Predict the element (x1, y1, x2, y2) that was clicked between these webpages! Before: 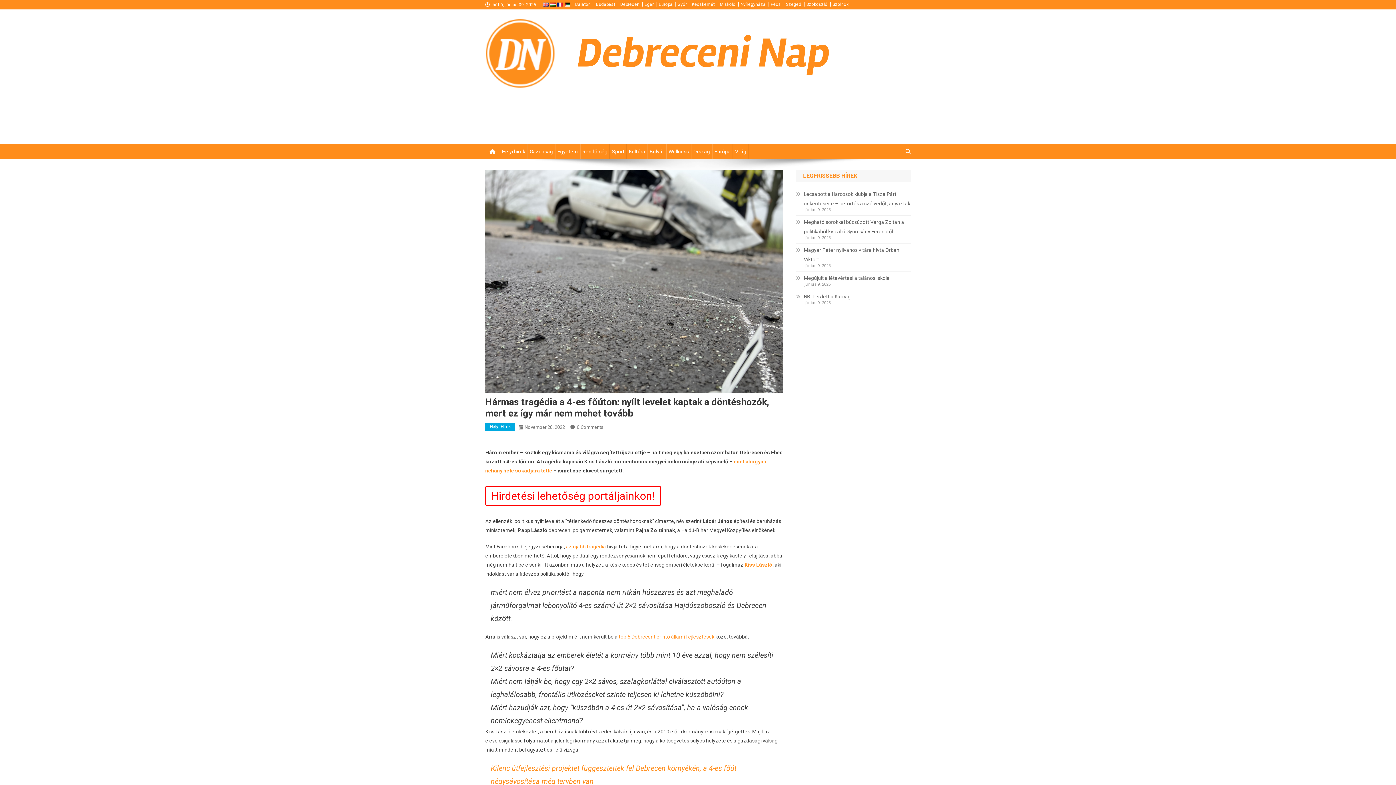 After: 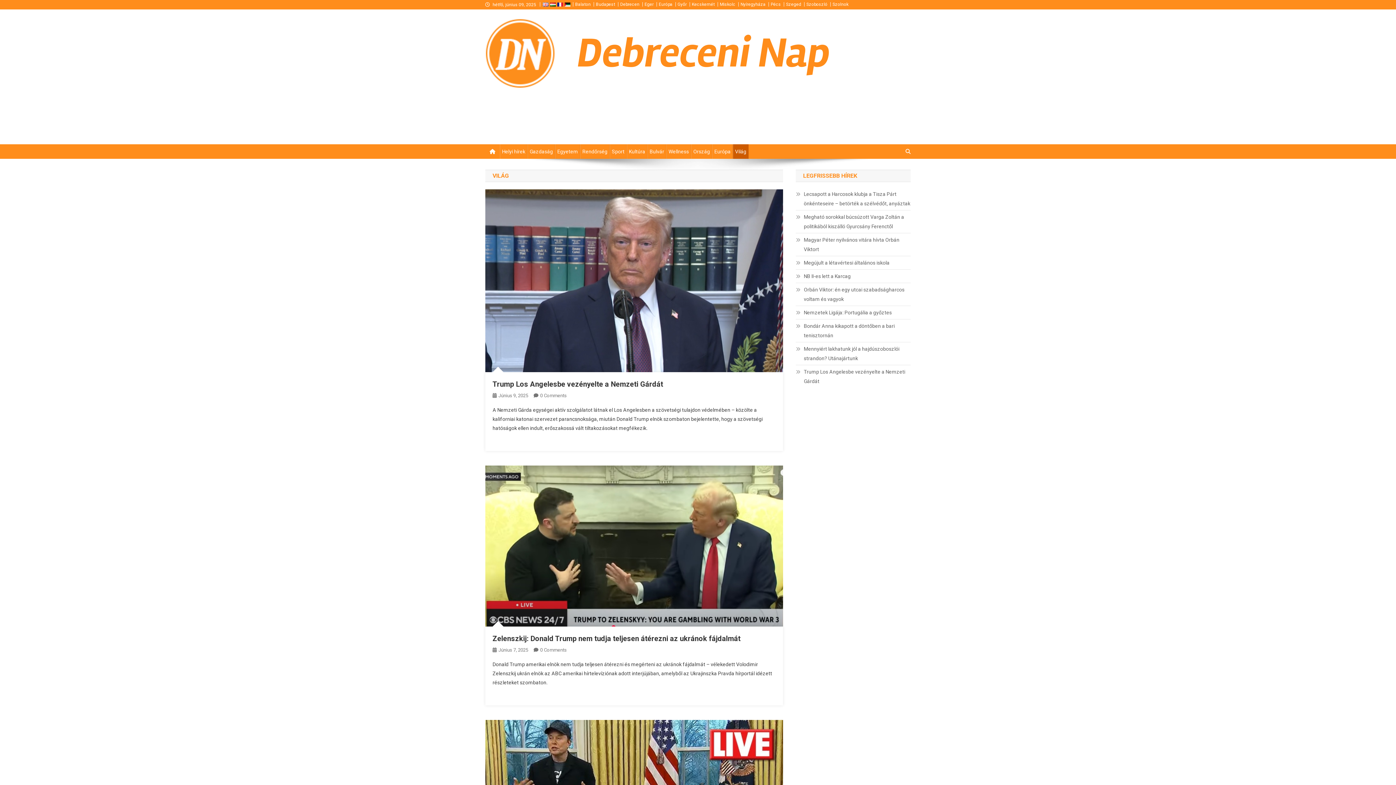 Action: label: Világ bbox: (733, 144, 748, 158)